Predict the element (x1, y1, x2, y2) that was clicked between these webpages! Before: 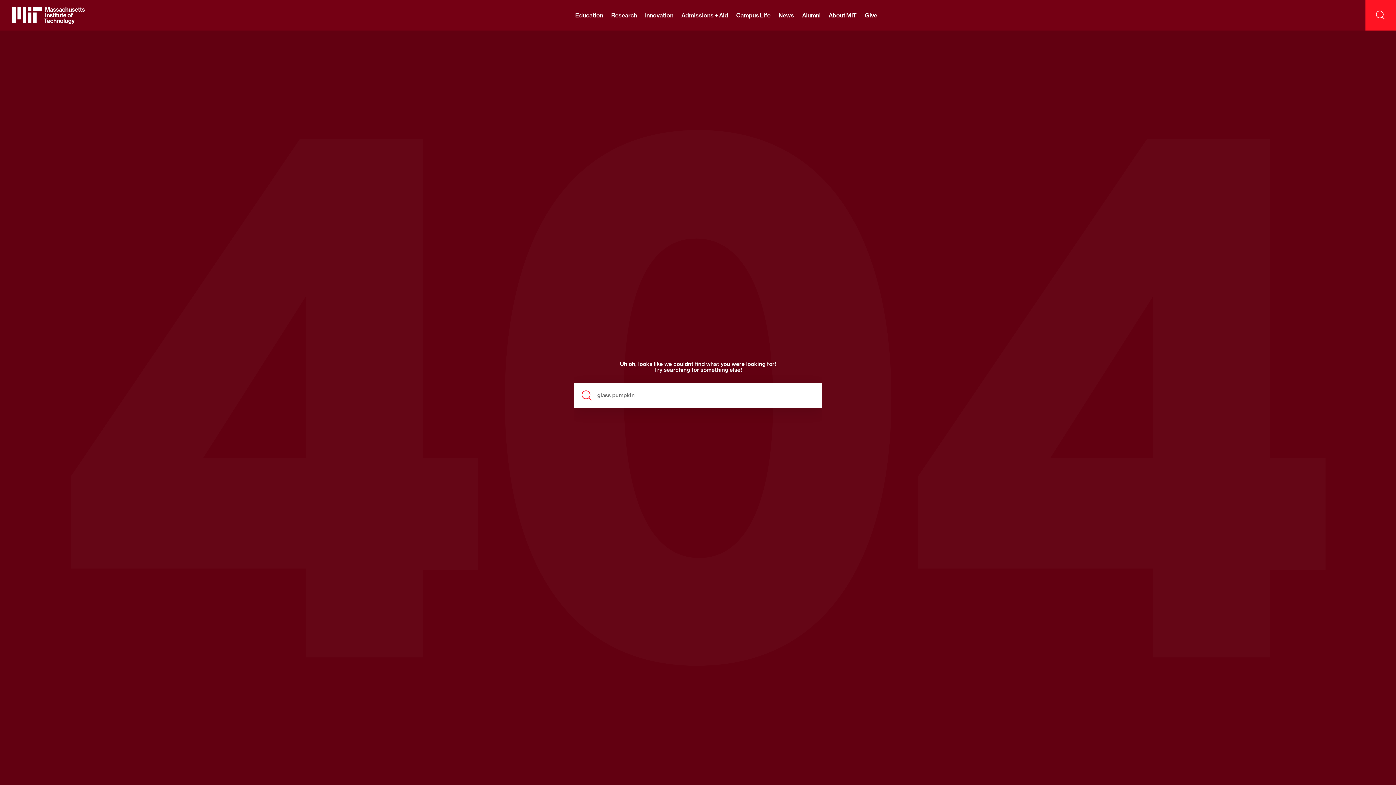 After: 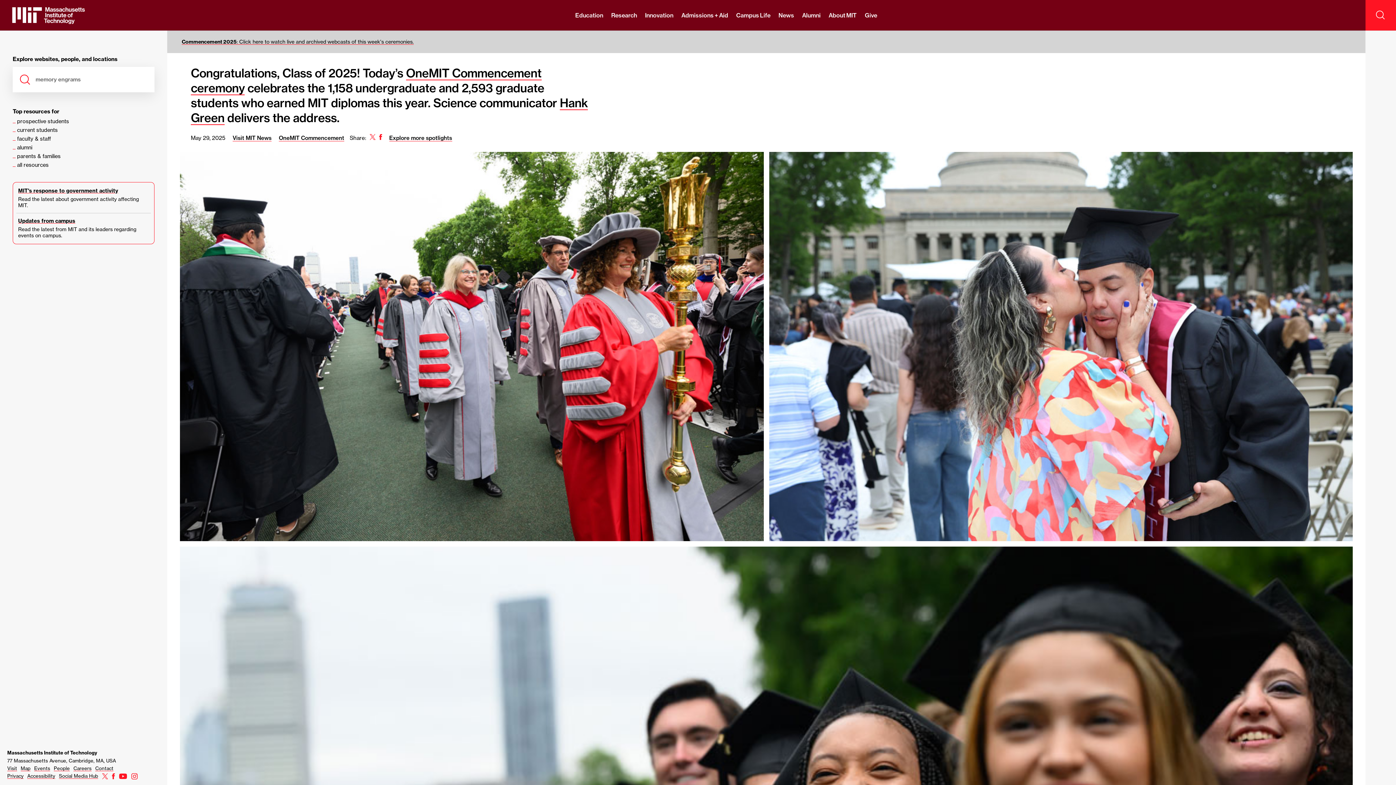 Action: bbox: (8, 7, 88, 24) label: Massachusetts Institute of Technology